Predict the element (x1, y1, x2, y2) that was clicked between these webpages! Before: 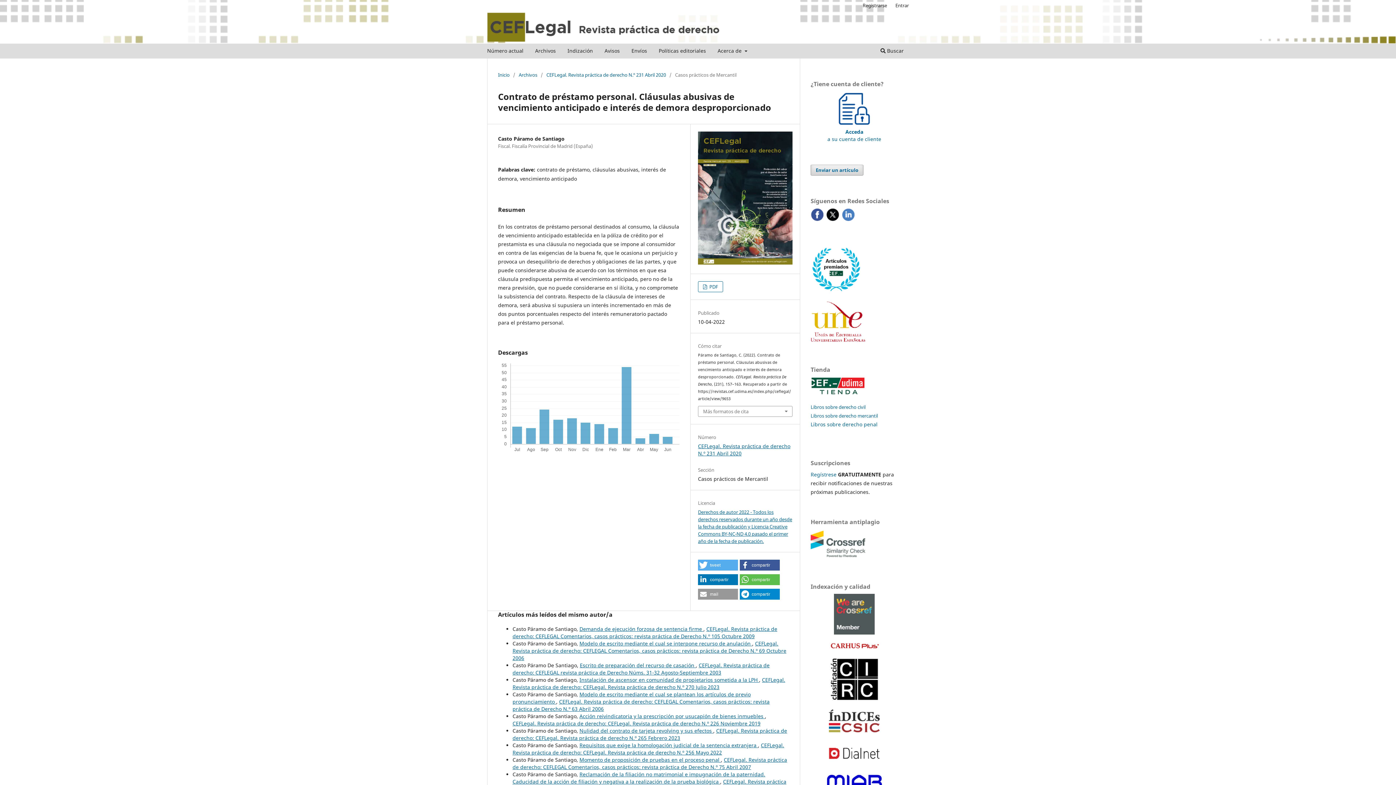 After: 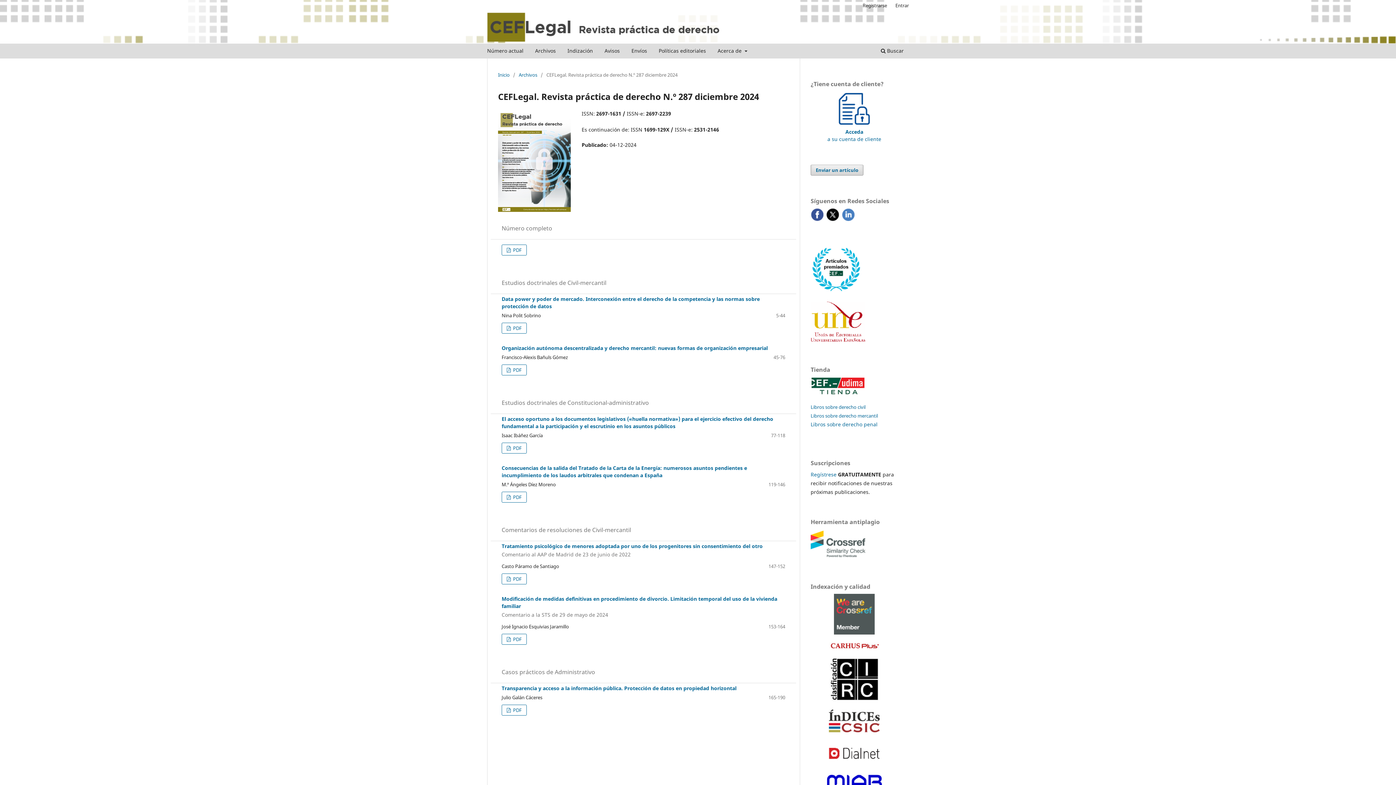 Action: label: Número actual bbox: (484, 45, 526, 58)